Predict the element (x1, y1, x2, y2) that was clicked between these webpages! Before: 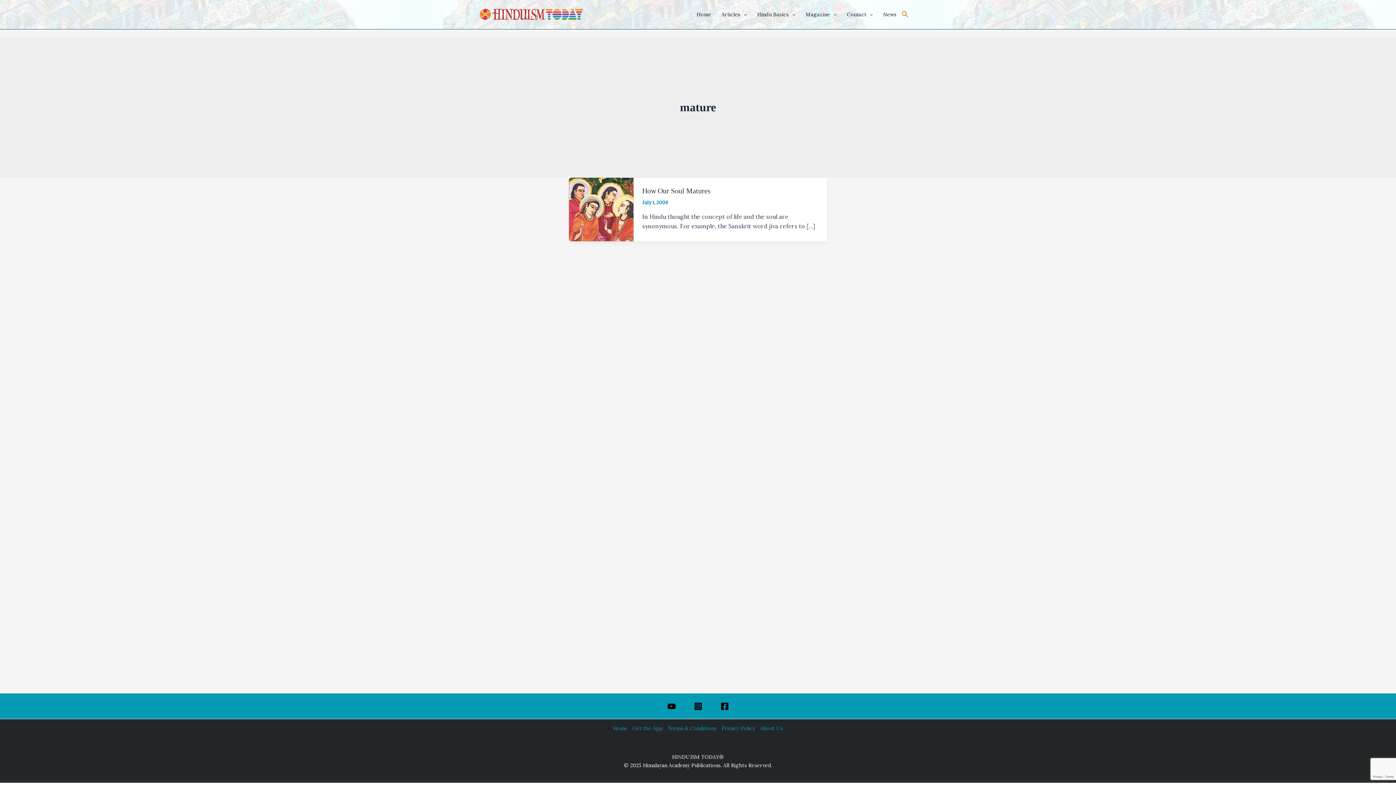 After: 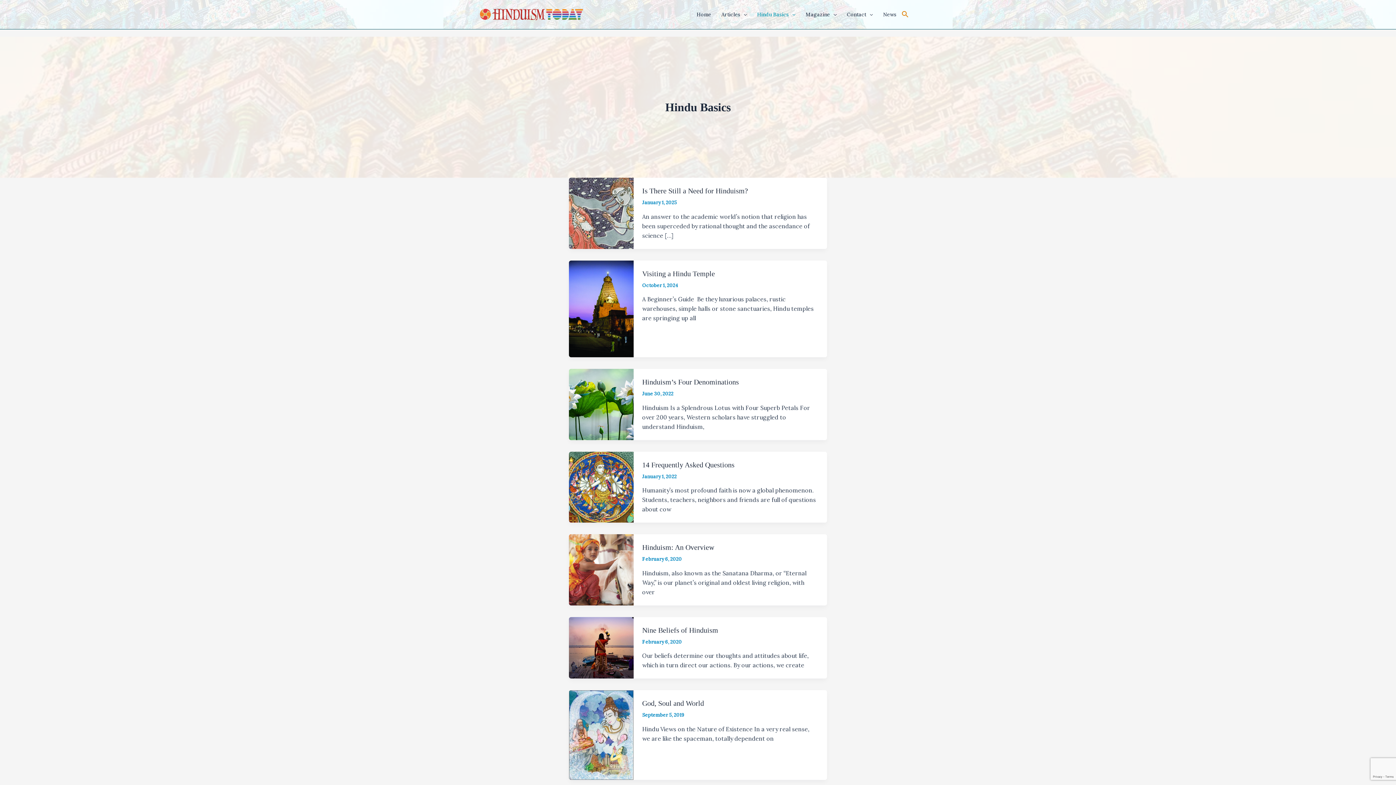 Action: label: Hindu Basics bbox: (752, 0, 800, 29)